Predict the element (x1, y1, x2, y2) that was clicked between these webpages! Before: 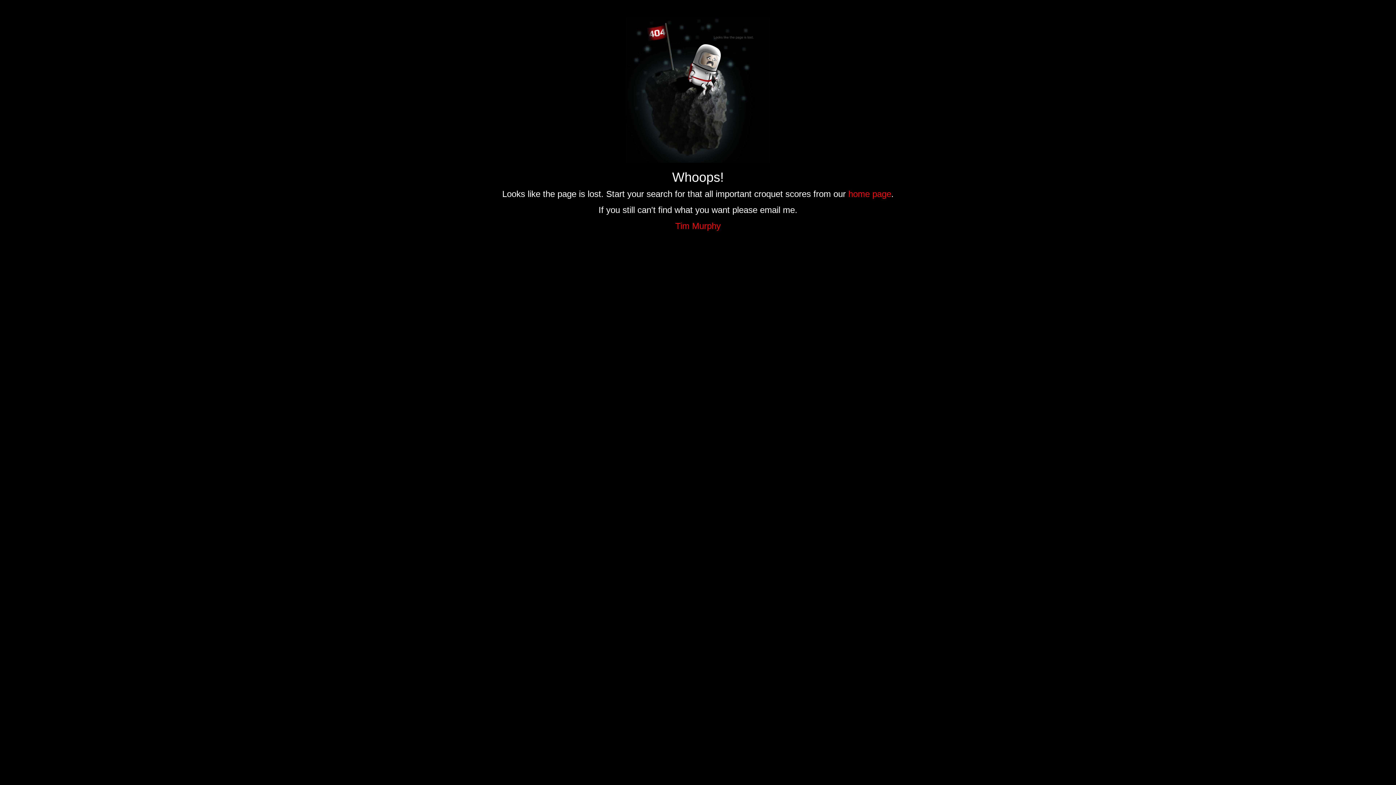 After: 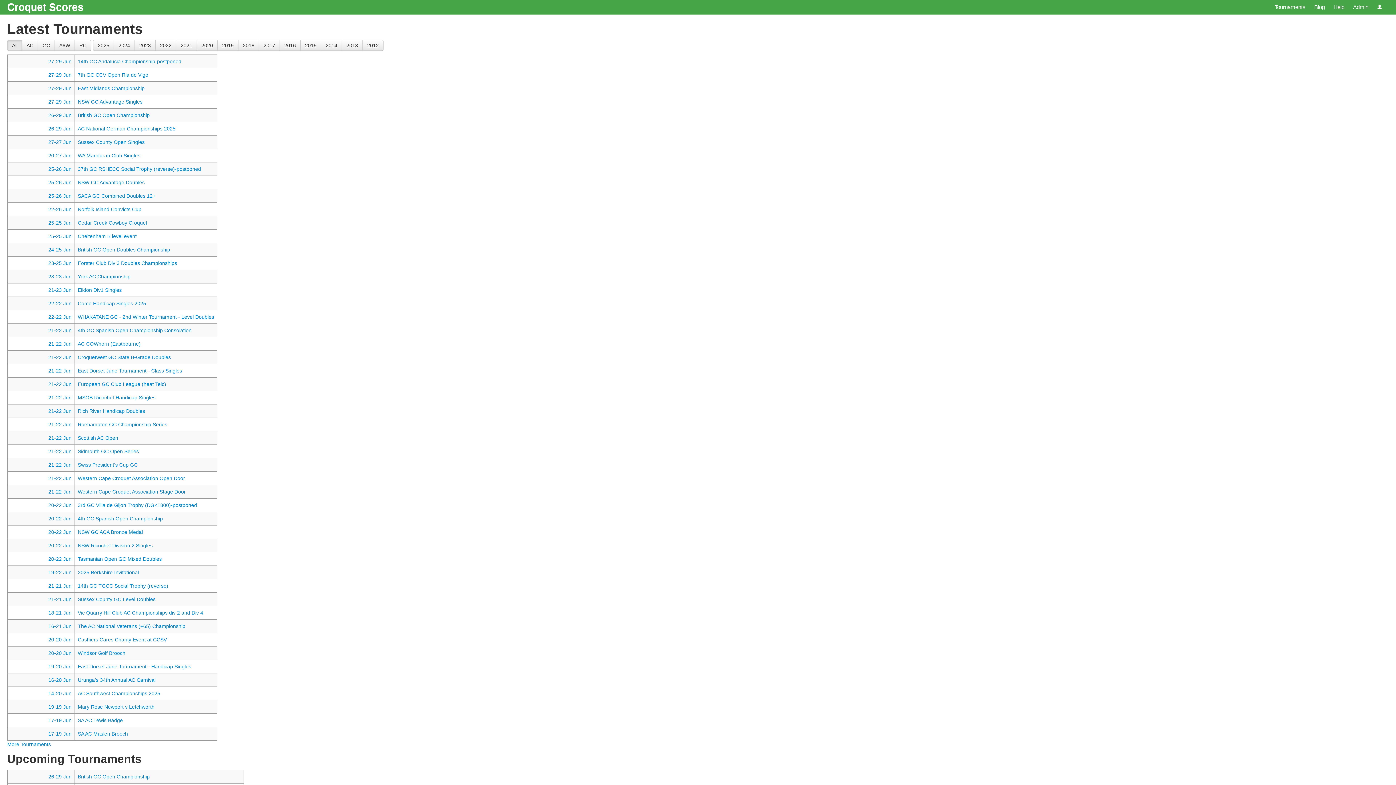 Action: bbox: (848, 189, 891, 198) label: home page